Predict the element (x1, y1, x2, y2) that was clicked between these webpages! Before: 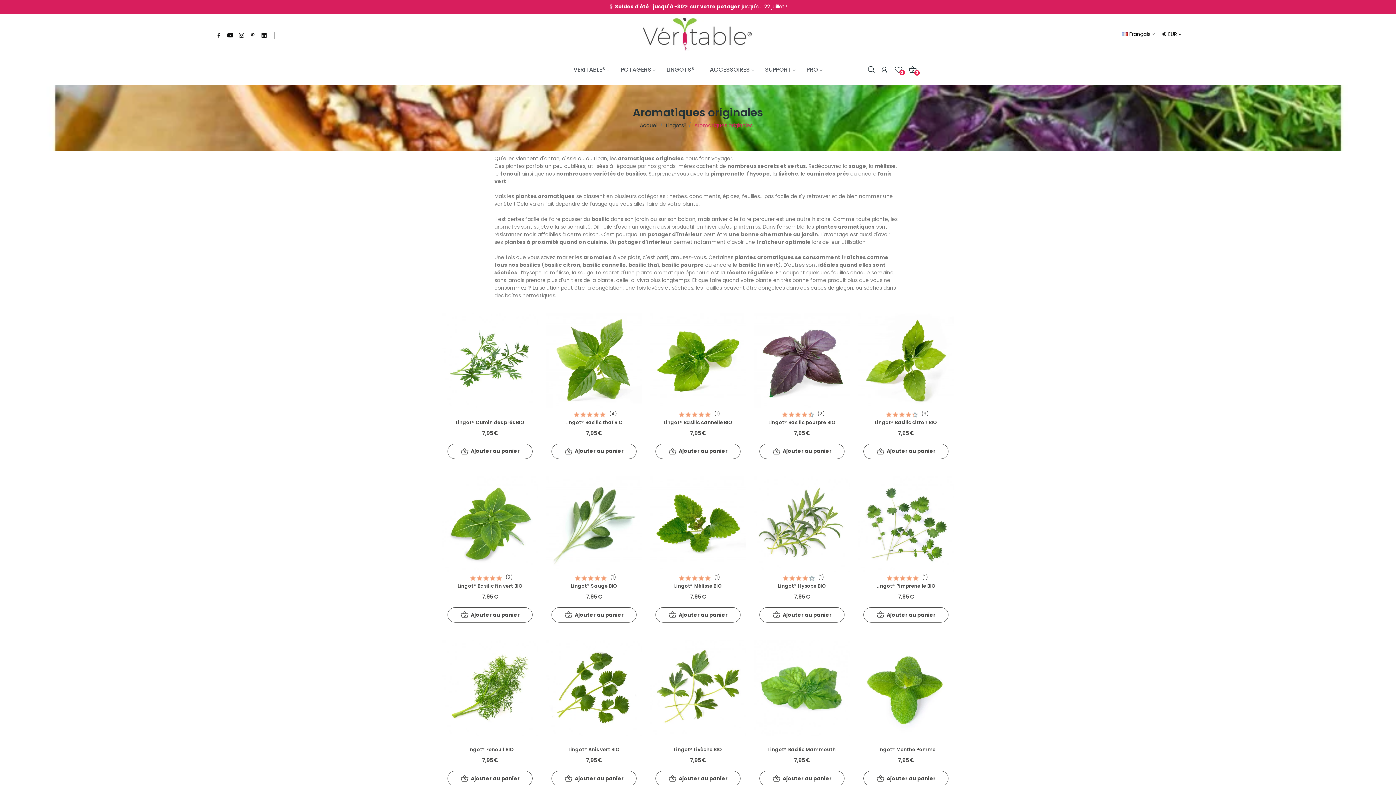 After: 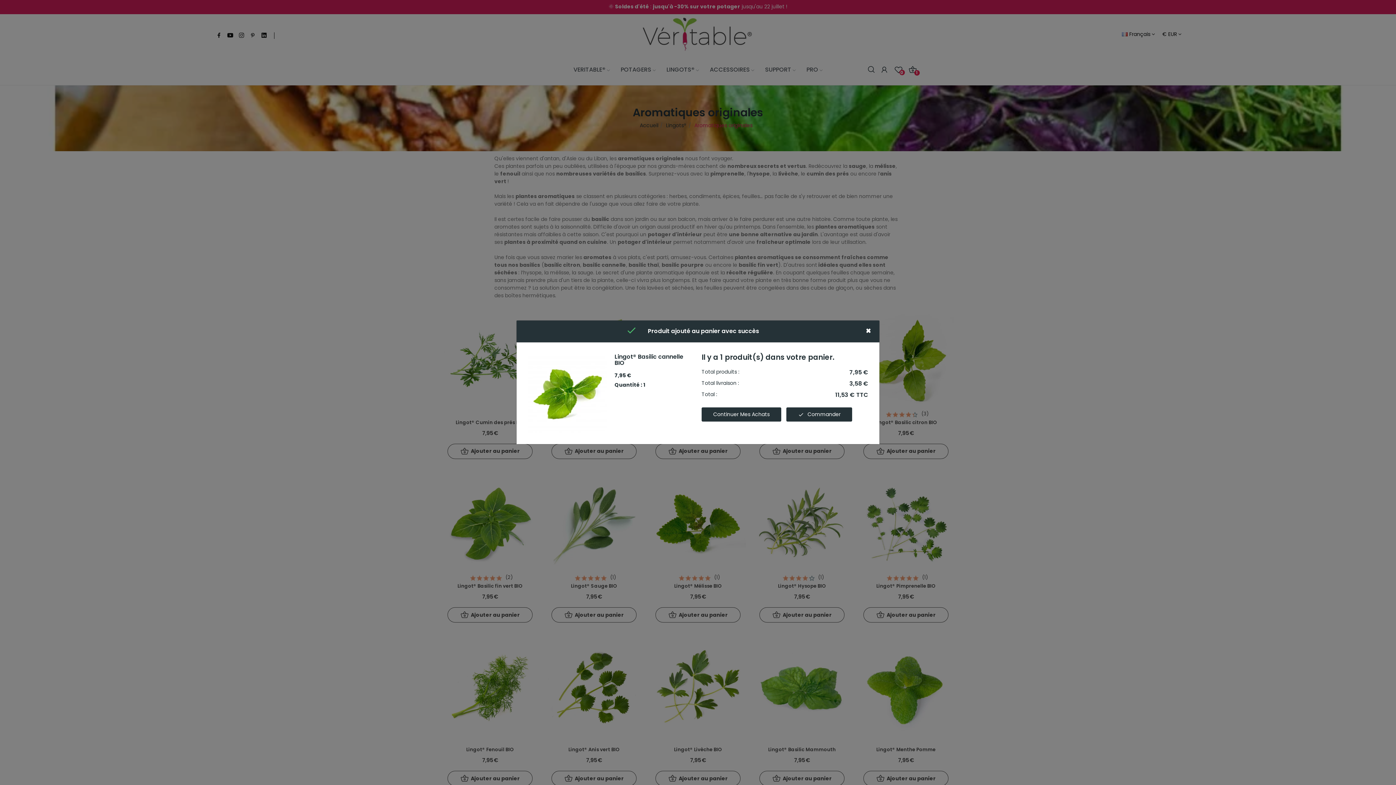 Action: label: Ajouter au panier bbox: (655, 418, 740, 433)